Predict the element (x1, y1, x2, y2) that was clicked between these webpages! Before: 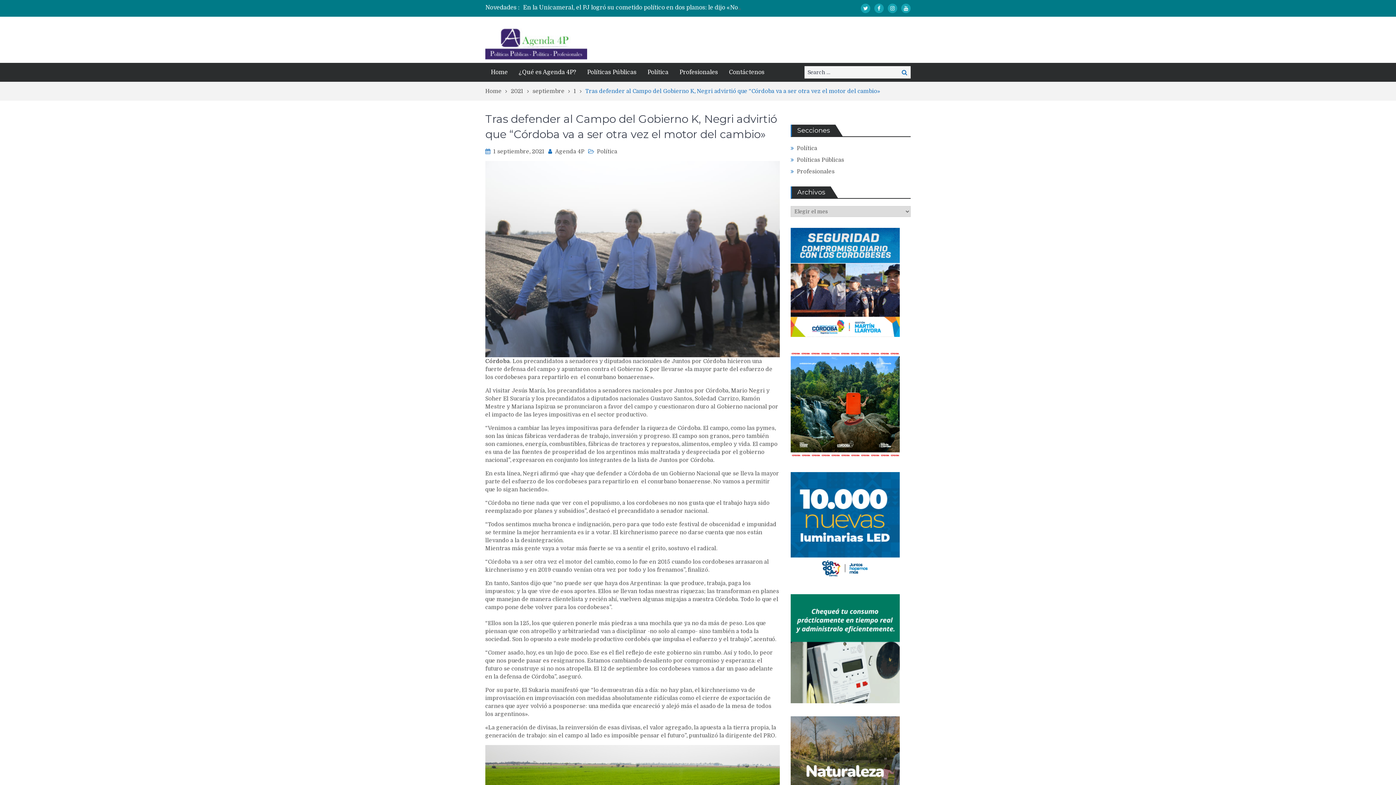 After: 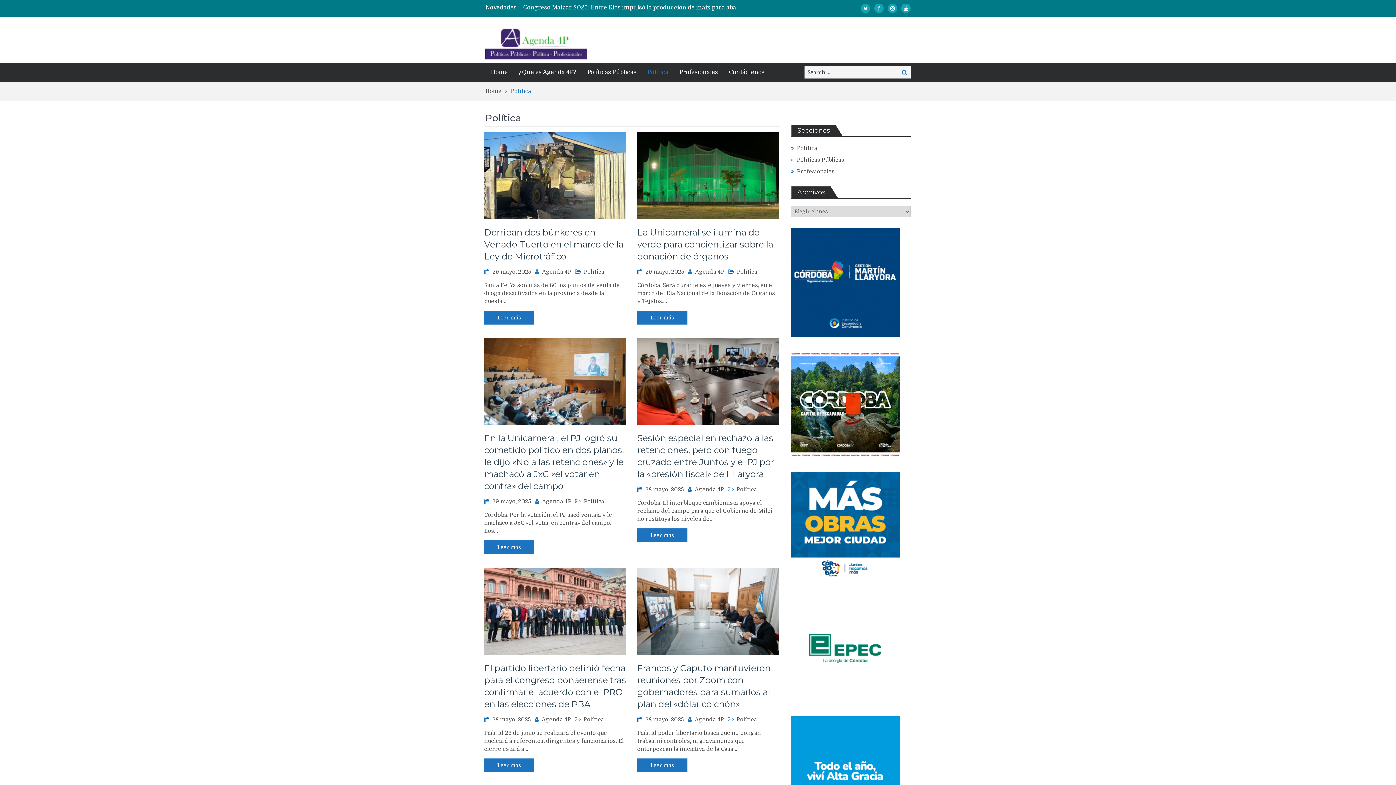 Action: label: Política bbox: (797, 145, 817, 151)